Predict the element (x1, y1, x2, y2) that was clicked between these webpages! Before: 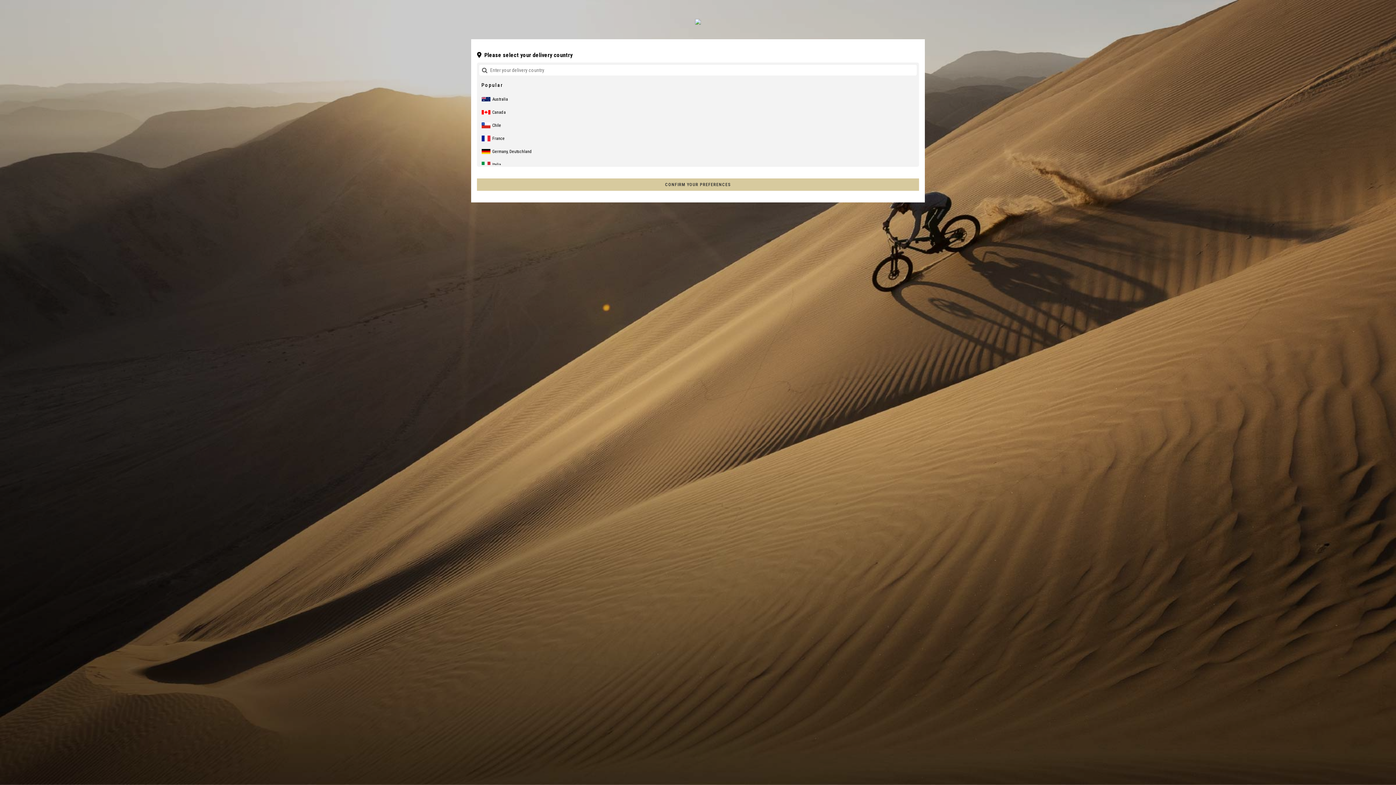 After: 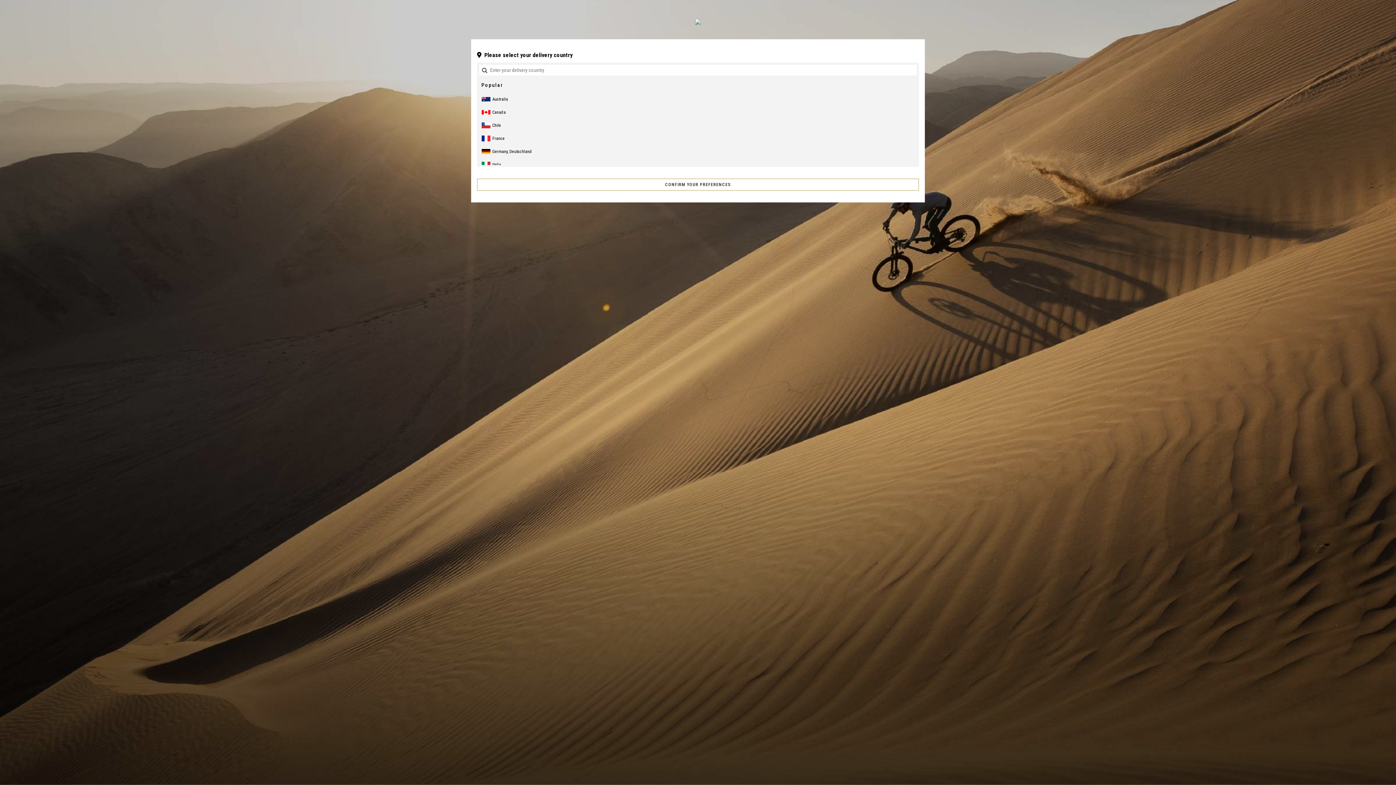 Action: label: CONFIRM YOUR PREFERENCES bbox: (477, 178, 919, 190)